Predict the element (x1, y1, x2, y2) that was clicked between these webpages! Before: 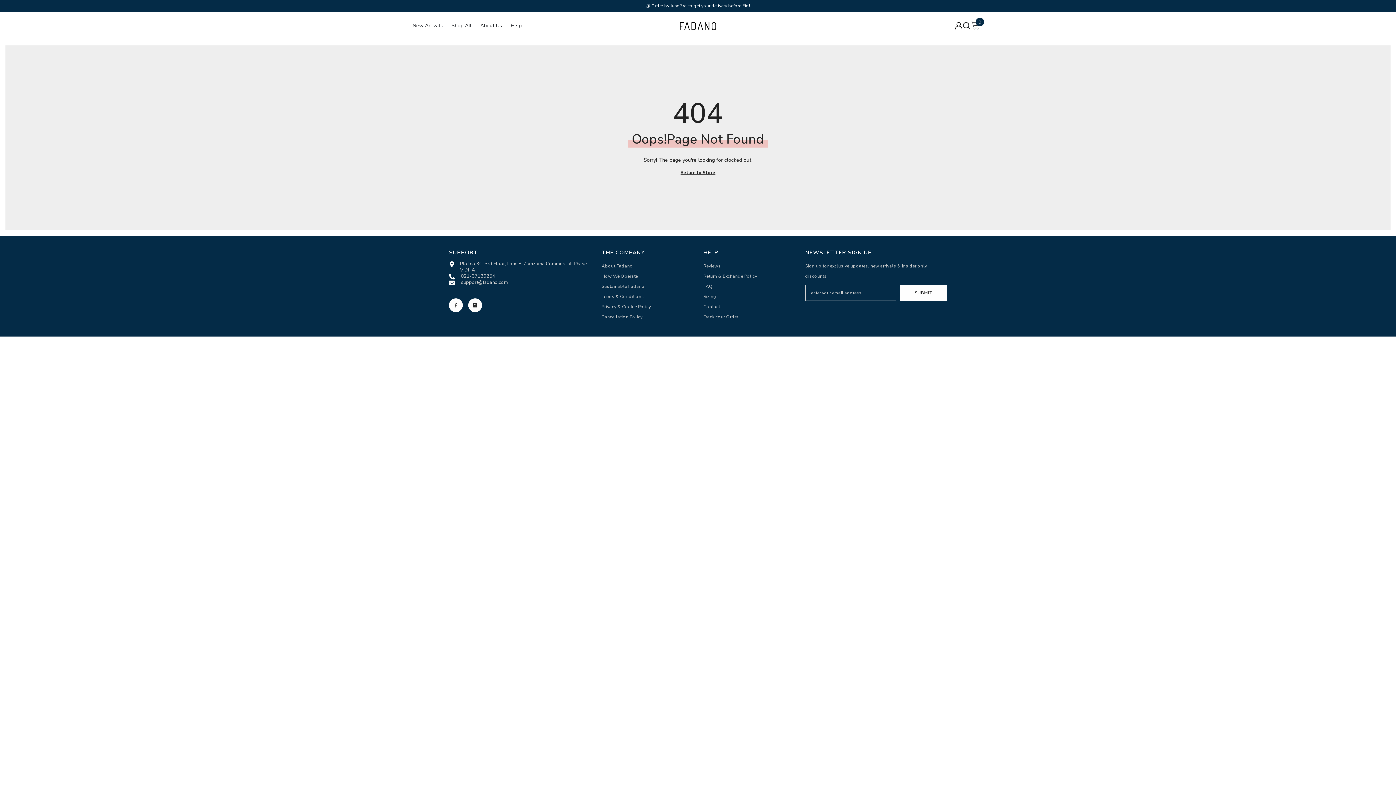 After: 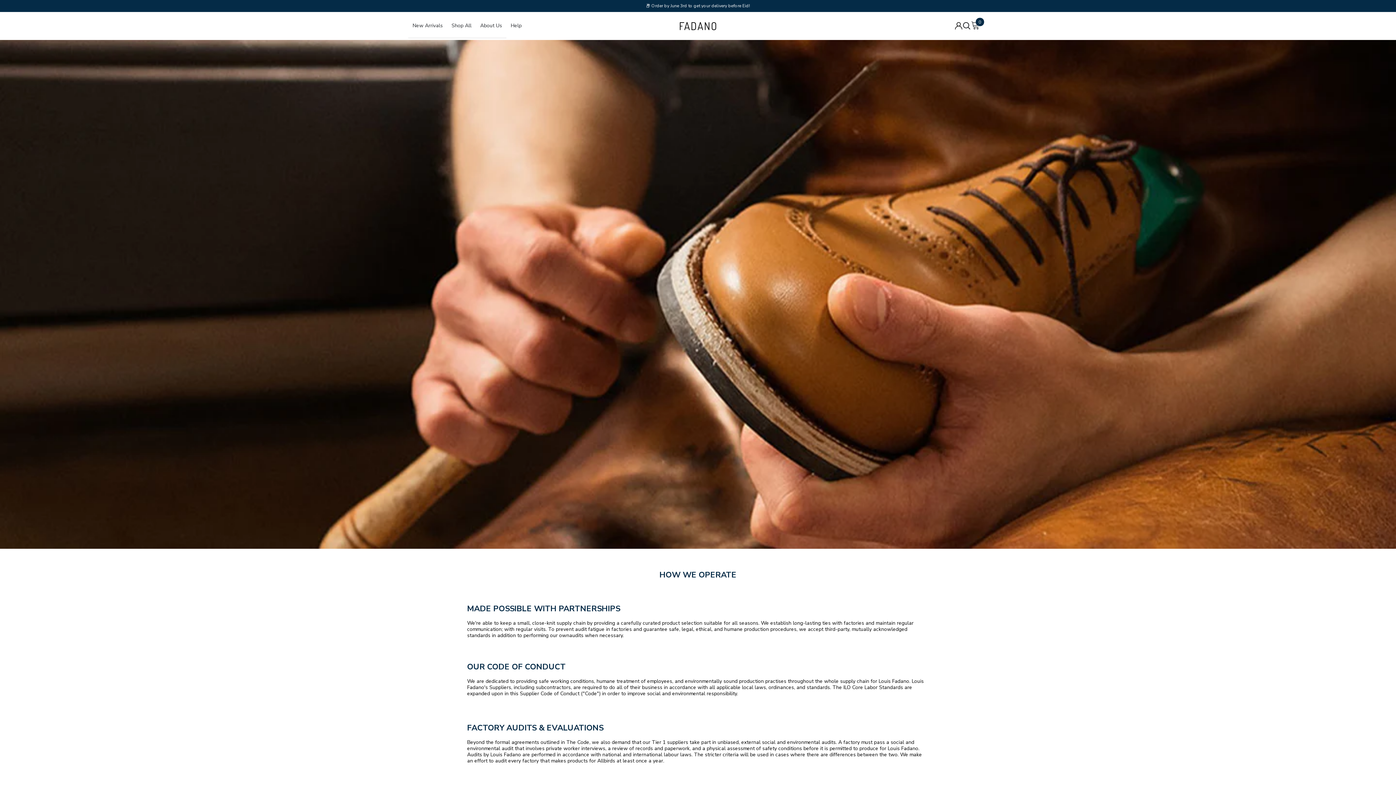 Action: bbox: (601, 271, 637, 281) label: How We Operate